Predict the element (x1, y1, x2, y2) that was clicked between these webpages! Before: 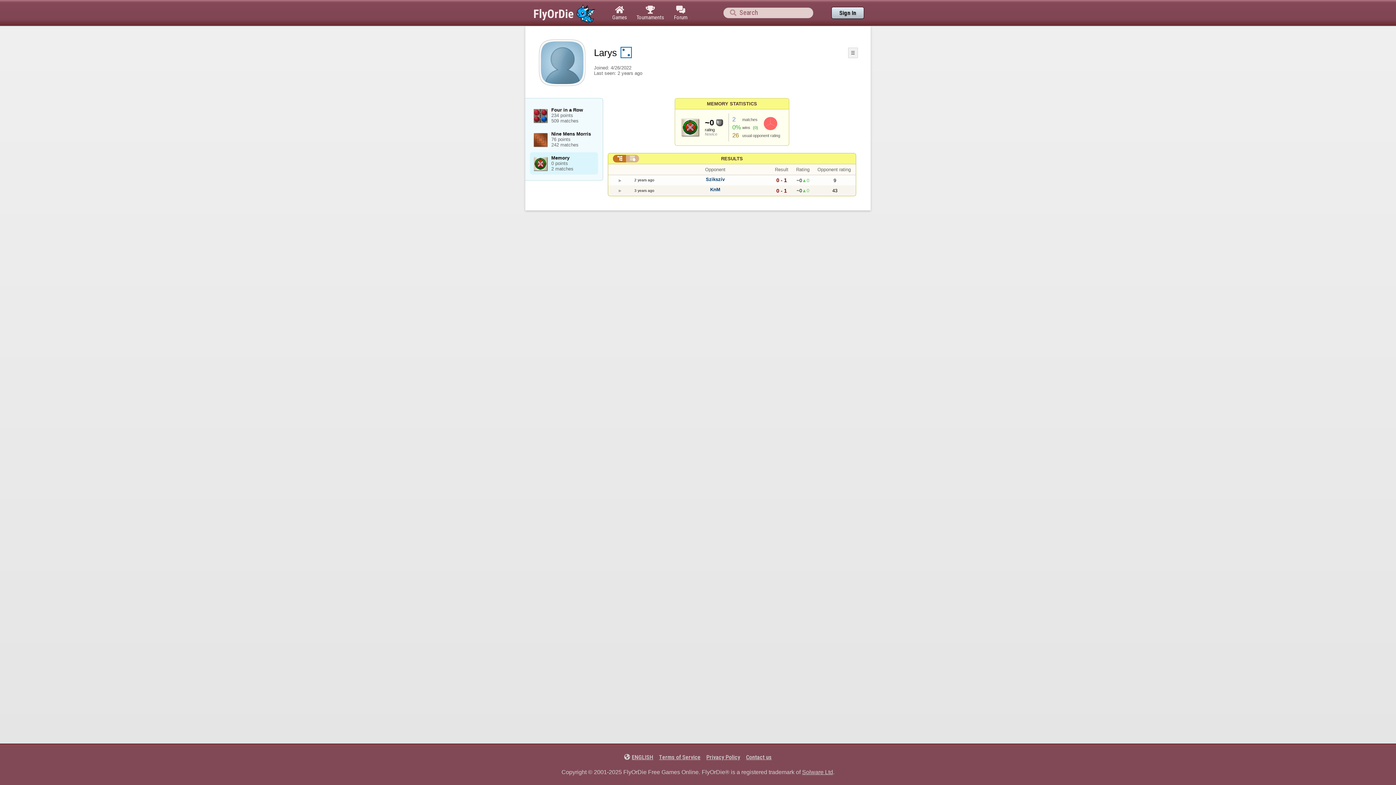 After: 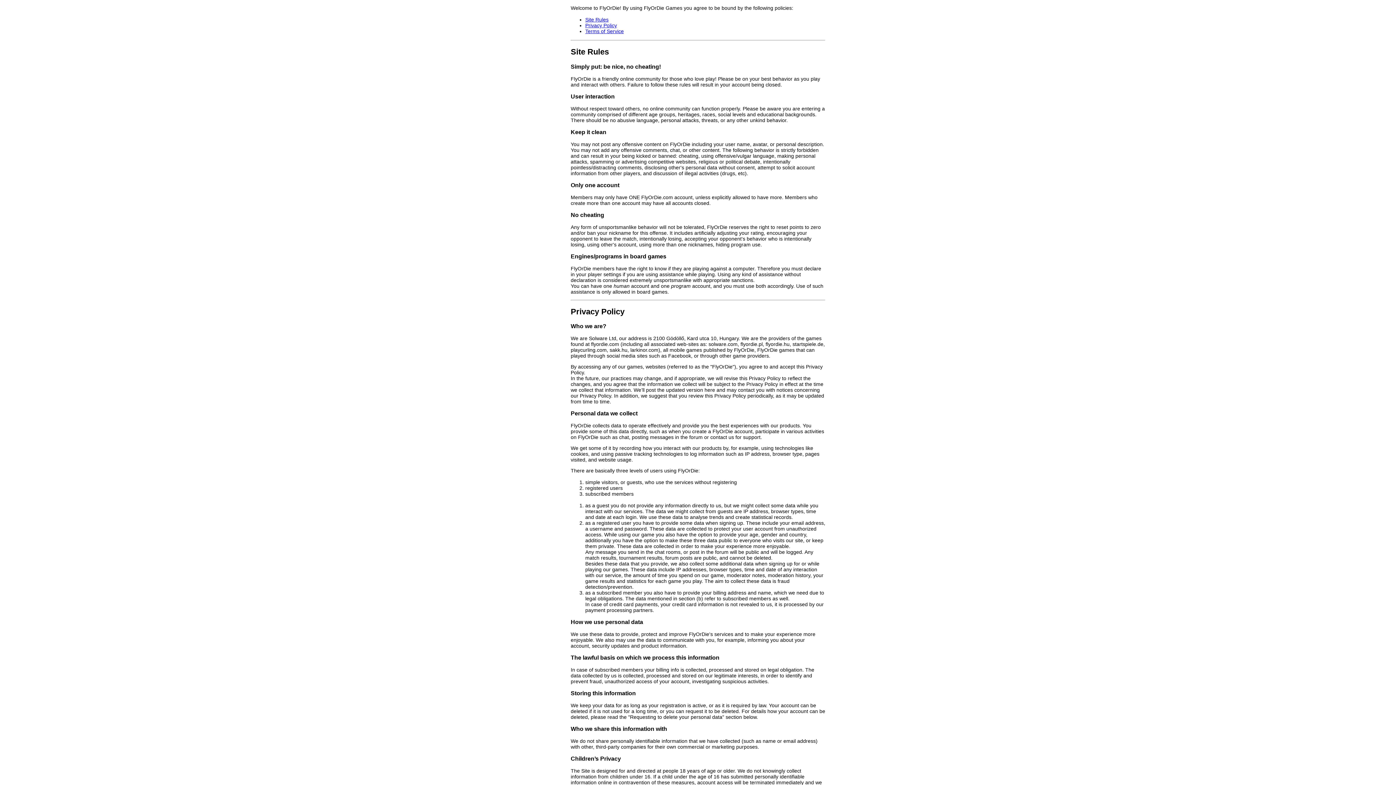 Action: label: Terms of Service bbox: (656, 754, 703, 761)